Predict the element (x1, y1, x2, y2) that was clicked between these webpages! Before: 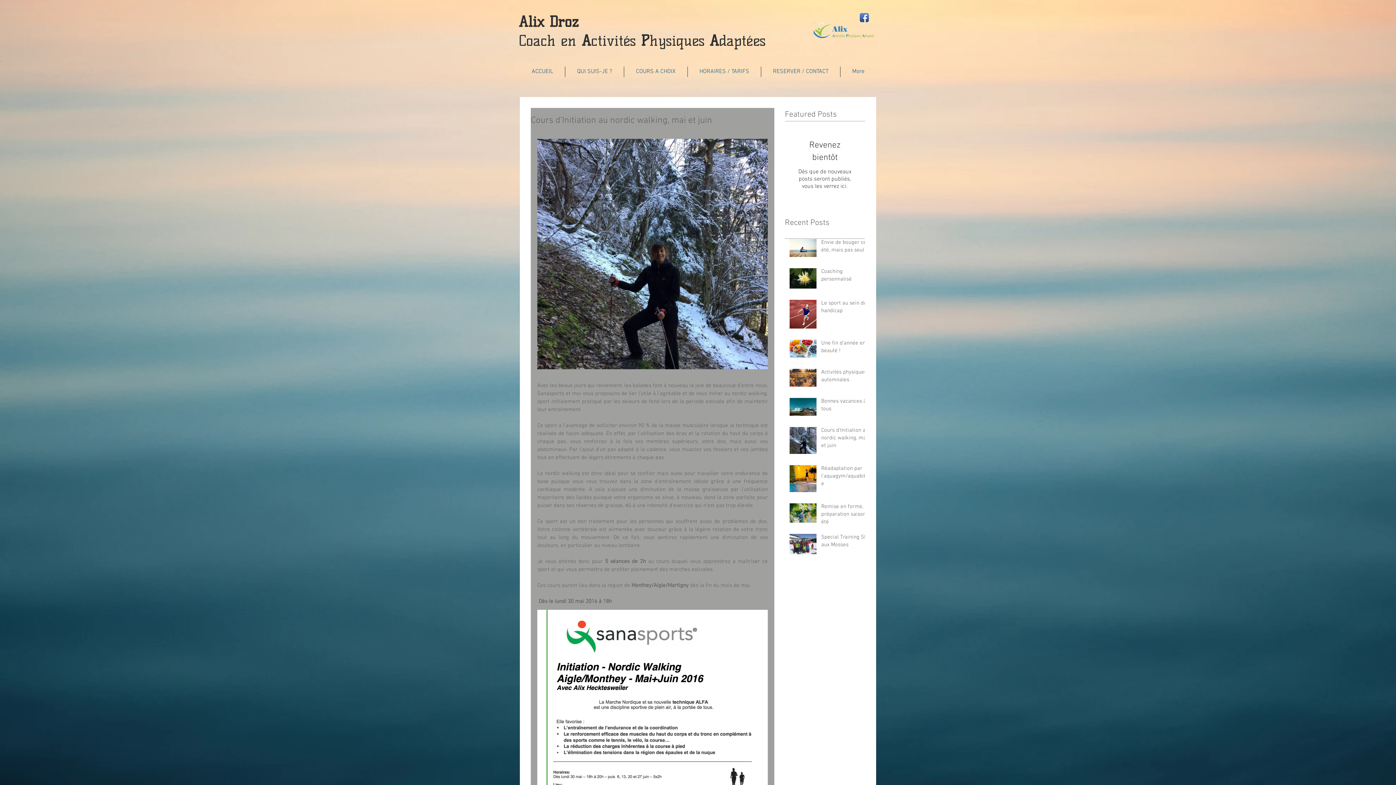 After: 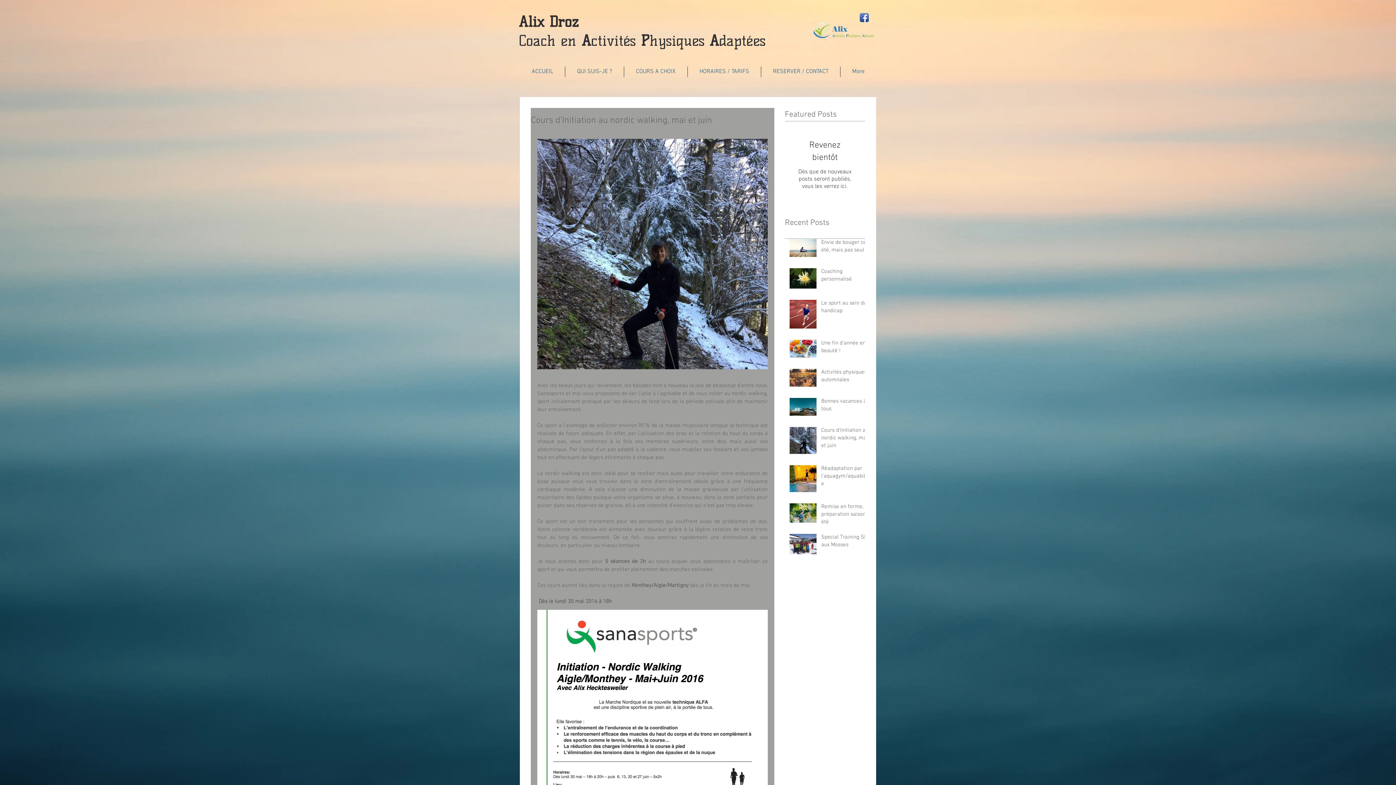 Action: bbox: (821, 426, 869, 452) label: Cours d'Initiation au nordic walking, mai et juin